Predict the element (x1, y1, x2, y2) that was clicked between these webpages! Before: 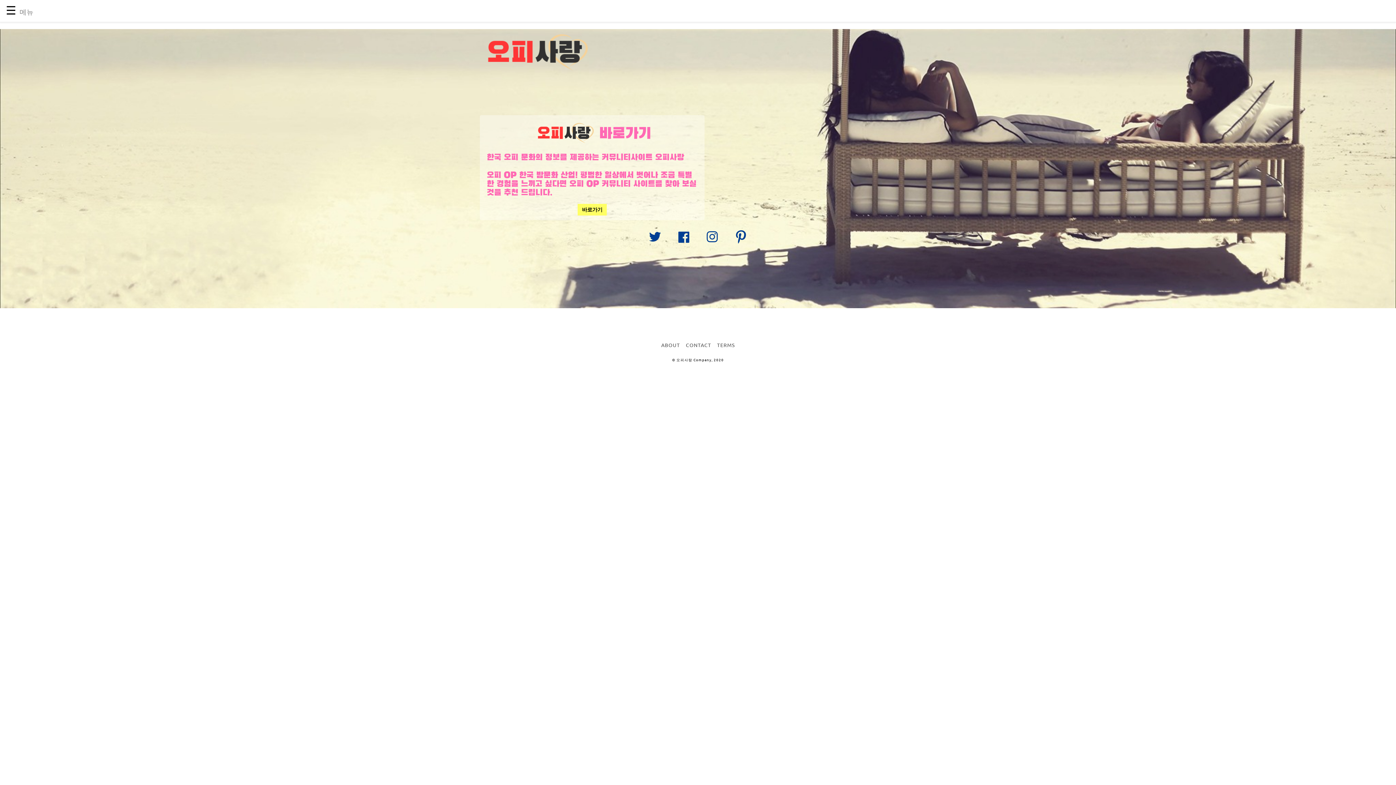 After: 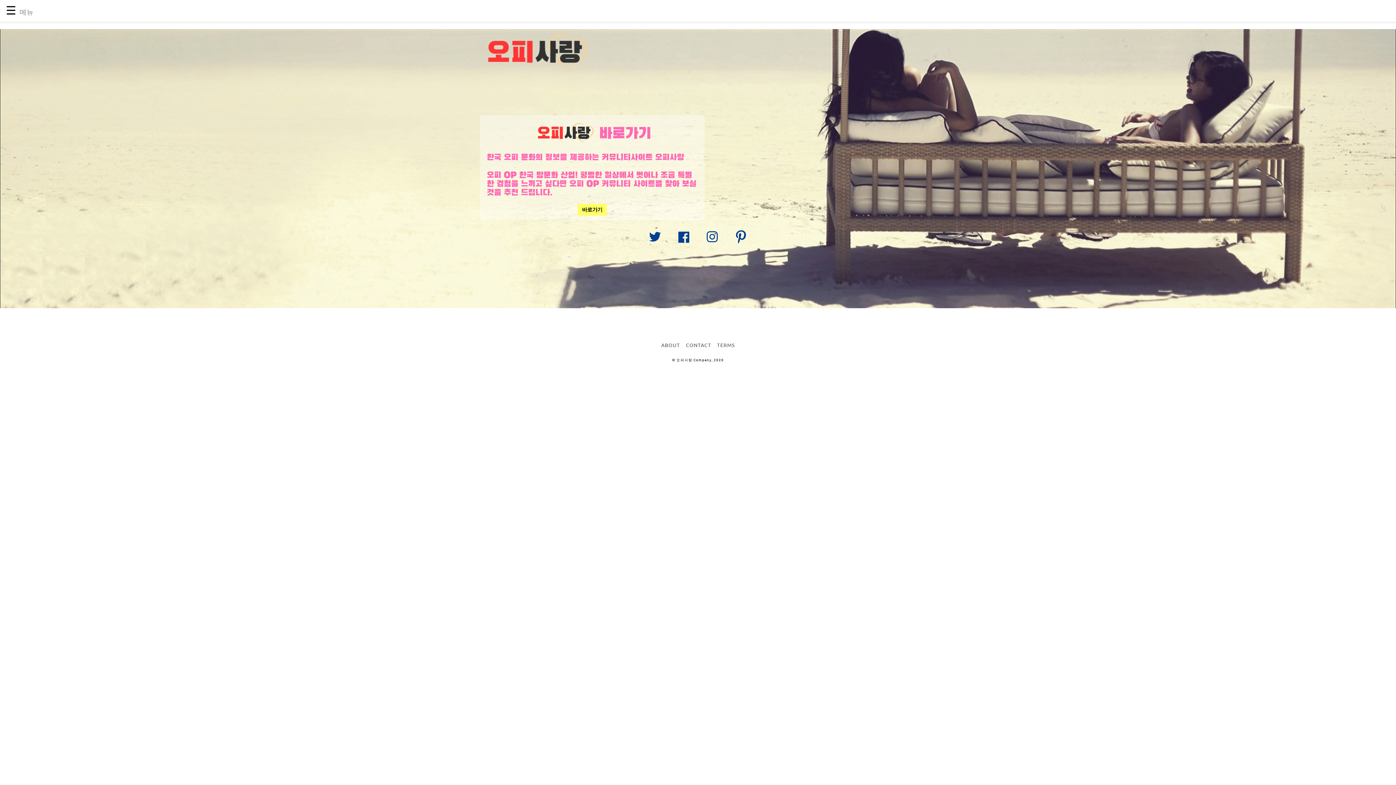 Action: label: Link to AMP HTML Twitter bbox: (642, 225, 668, 250)